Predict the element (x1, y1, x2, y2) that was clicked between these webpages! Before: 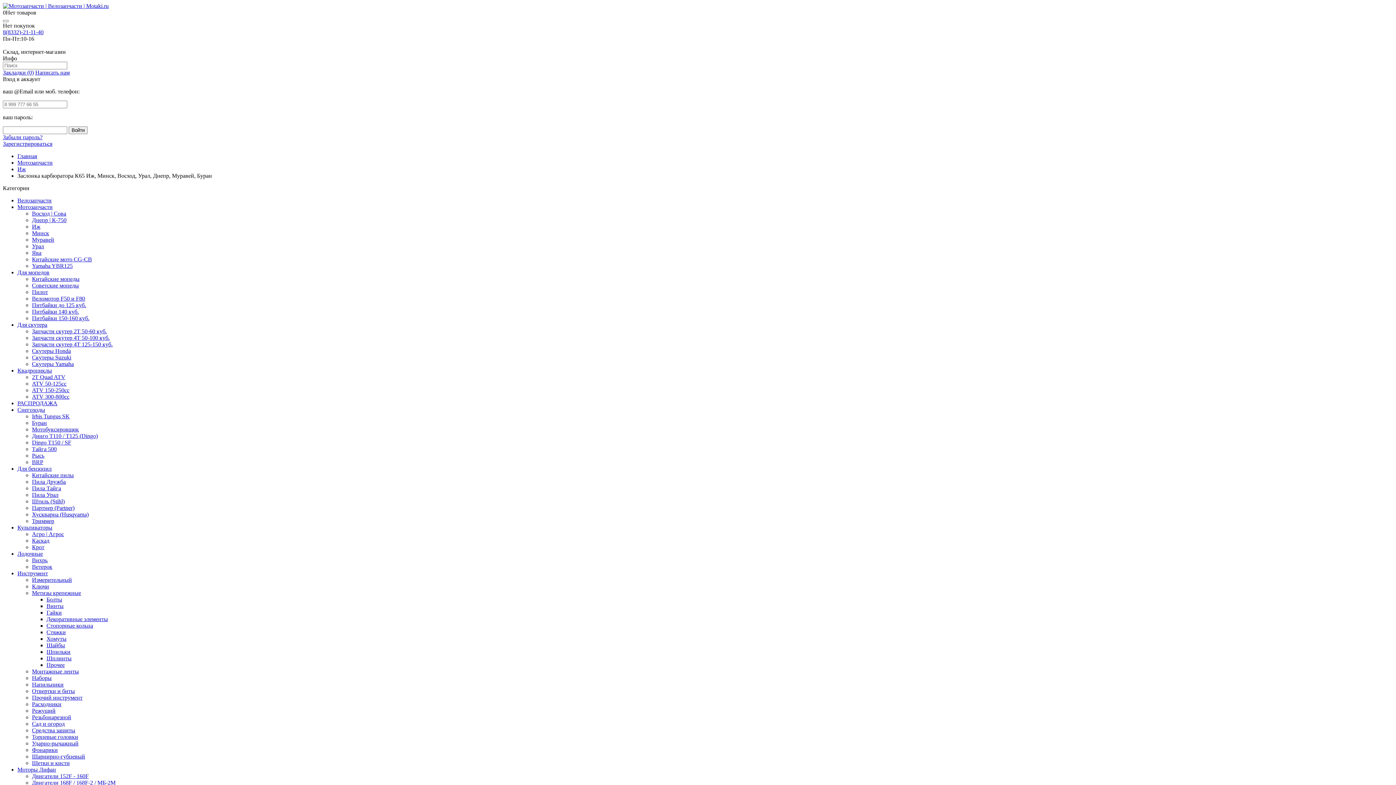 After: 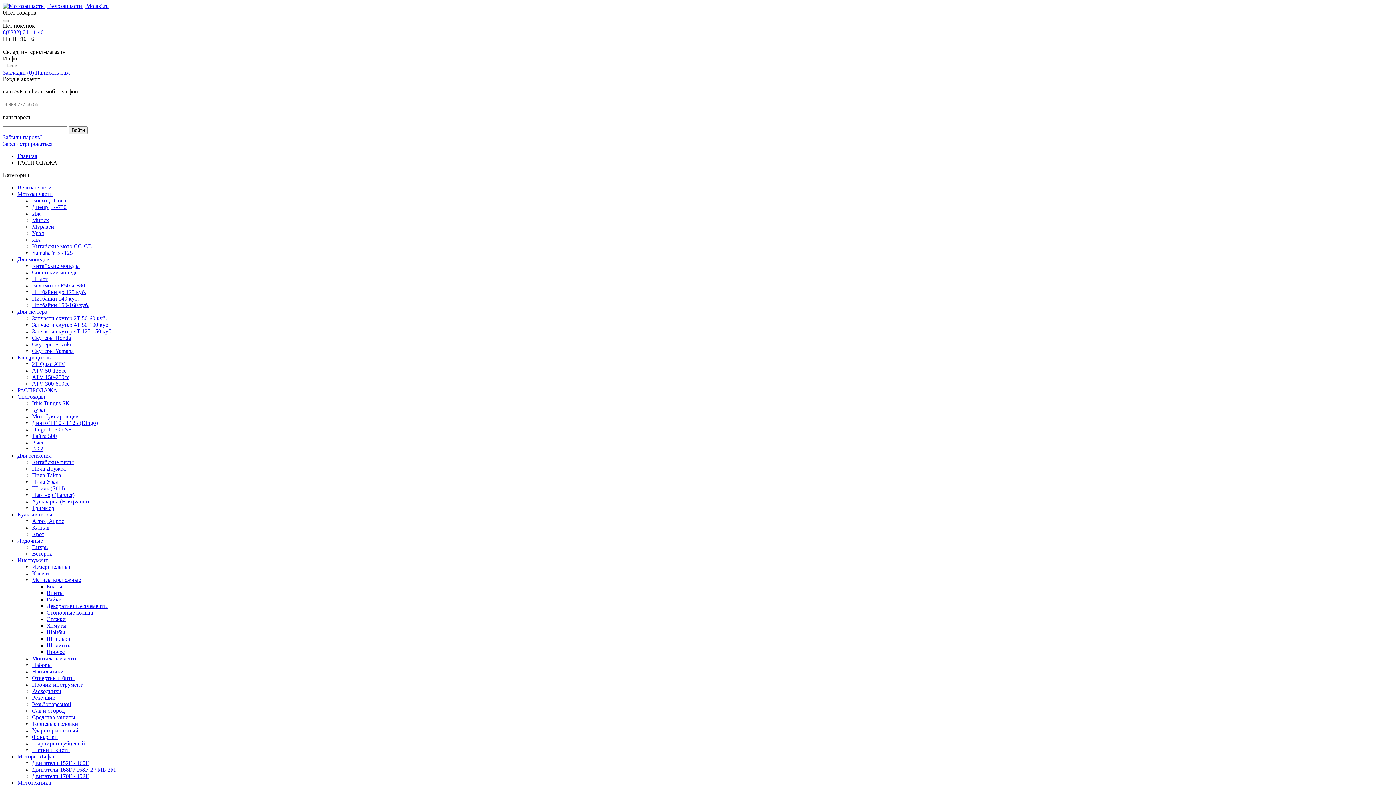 Action: bbox: (17, 400, 57, 406) label: РАСПРОДАЖА